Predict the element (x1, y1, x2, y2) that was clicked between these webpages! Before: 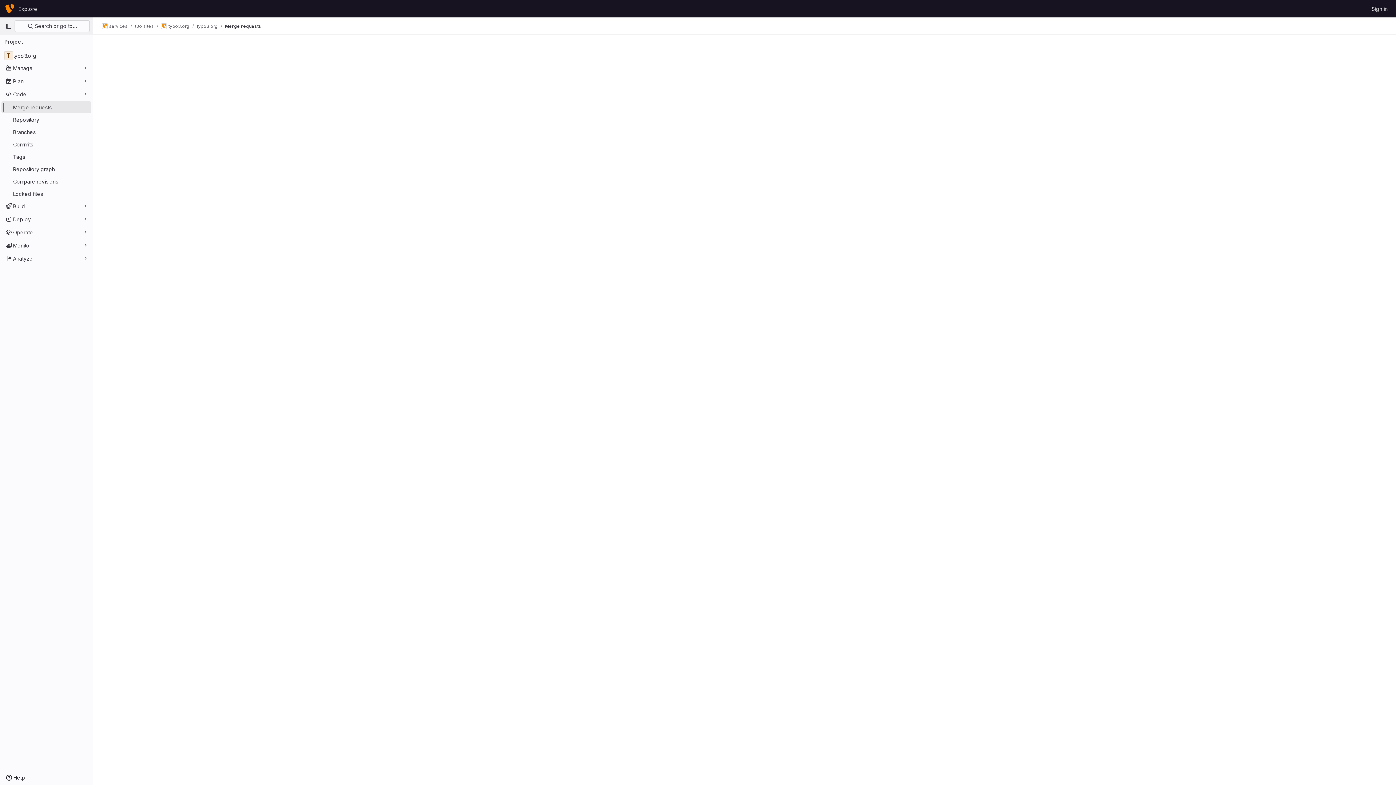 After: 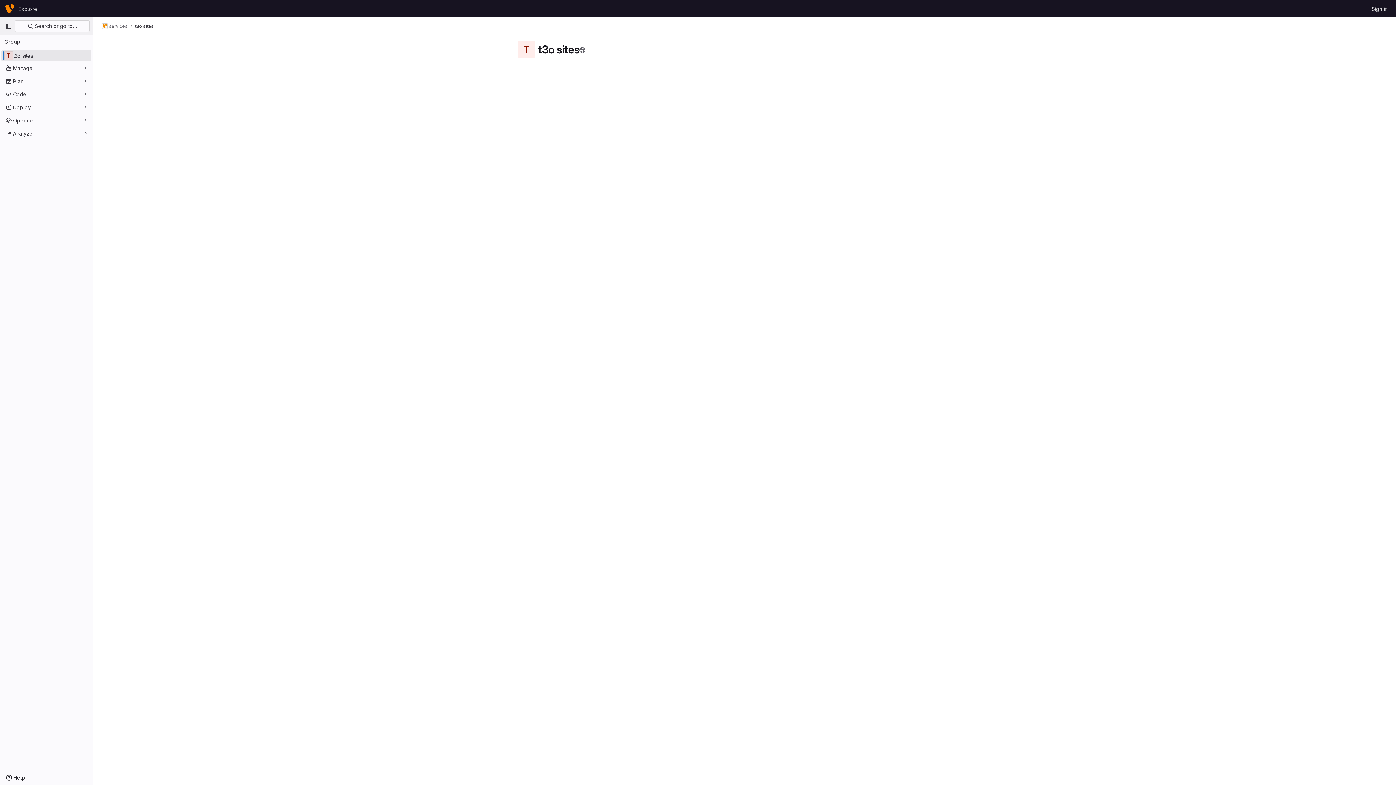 Action: bbox: (134, 23, 153, 29) label: t3o sites